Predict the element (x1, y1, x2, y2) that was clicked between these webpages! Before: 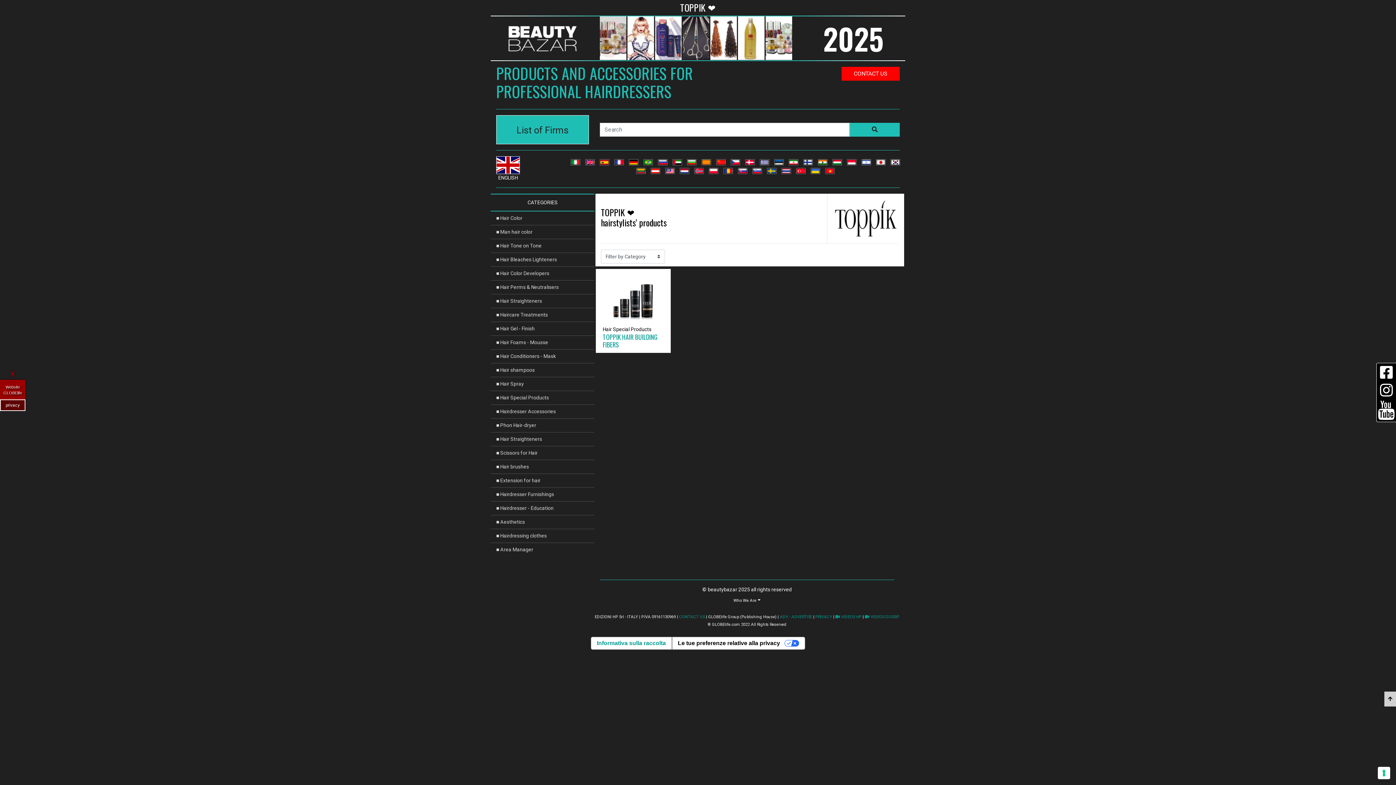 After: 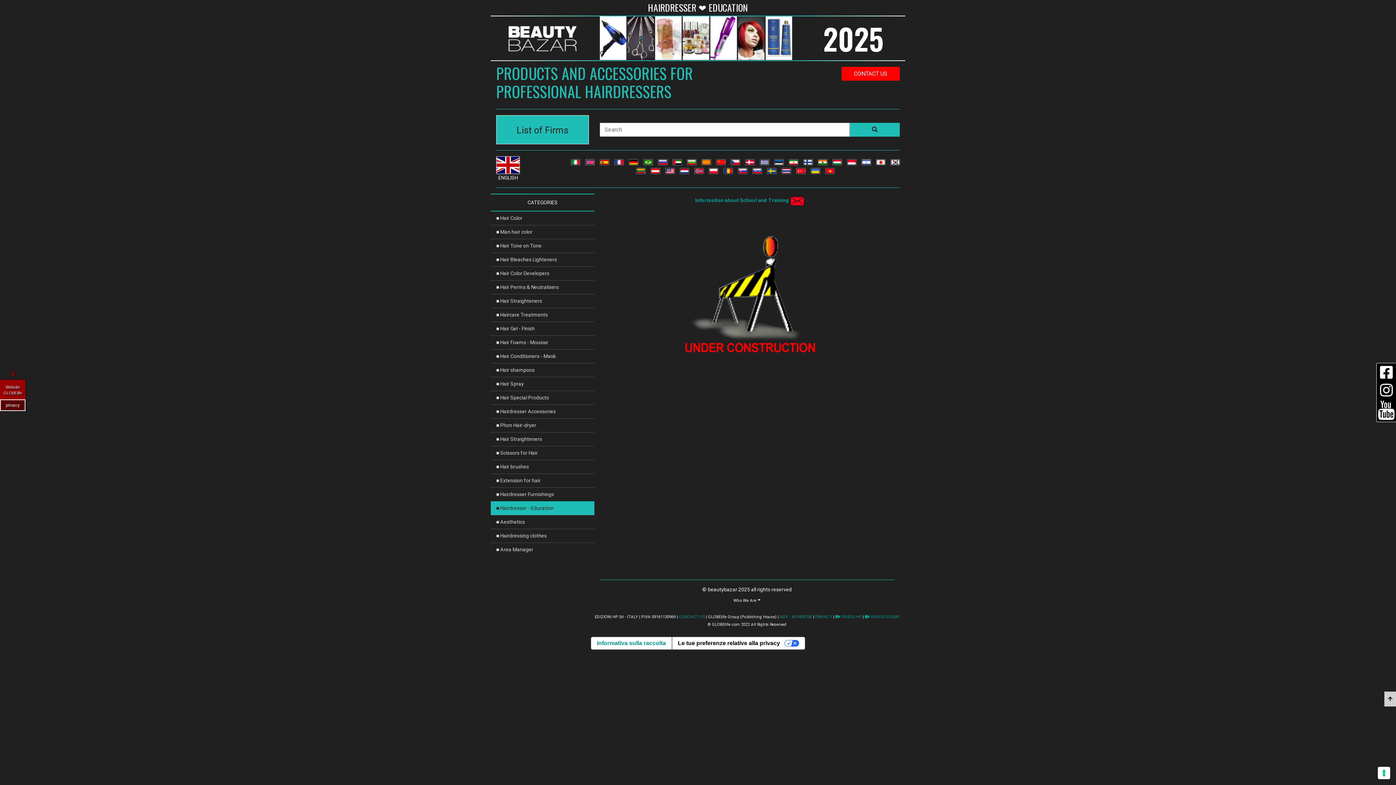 Action: label: ■ Hairdresser - Education bbox: (490, 501, 594, 515)